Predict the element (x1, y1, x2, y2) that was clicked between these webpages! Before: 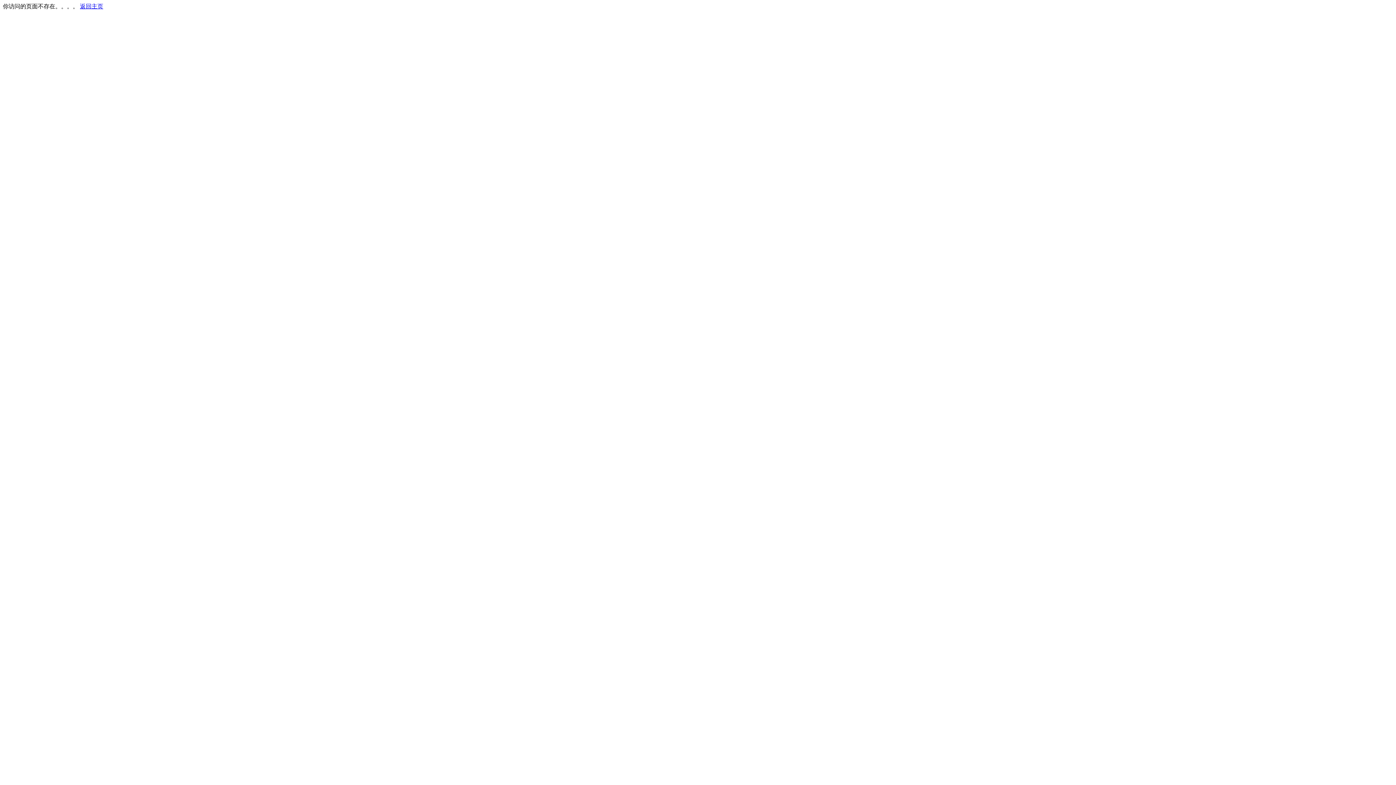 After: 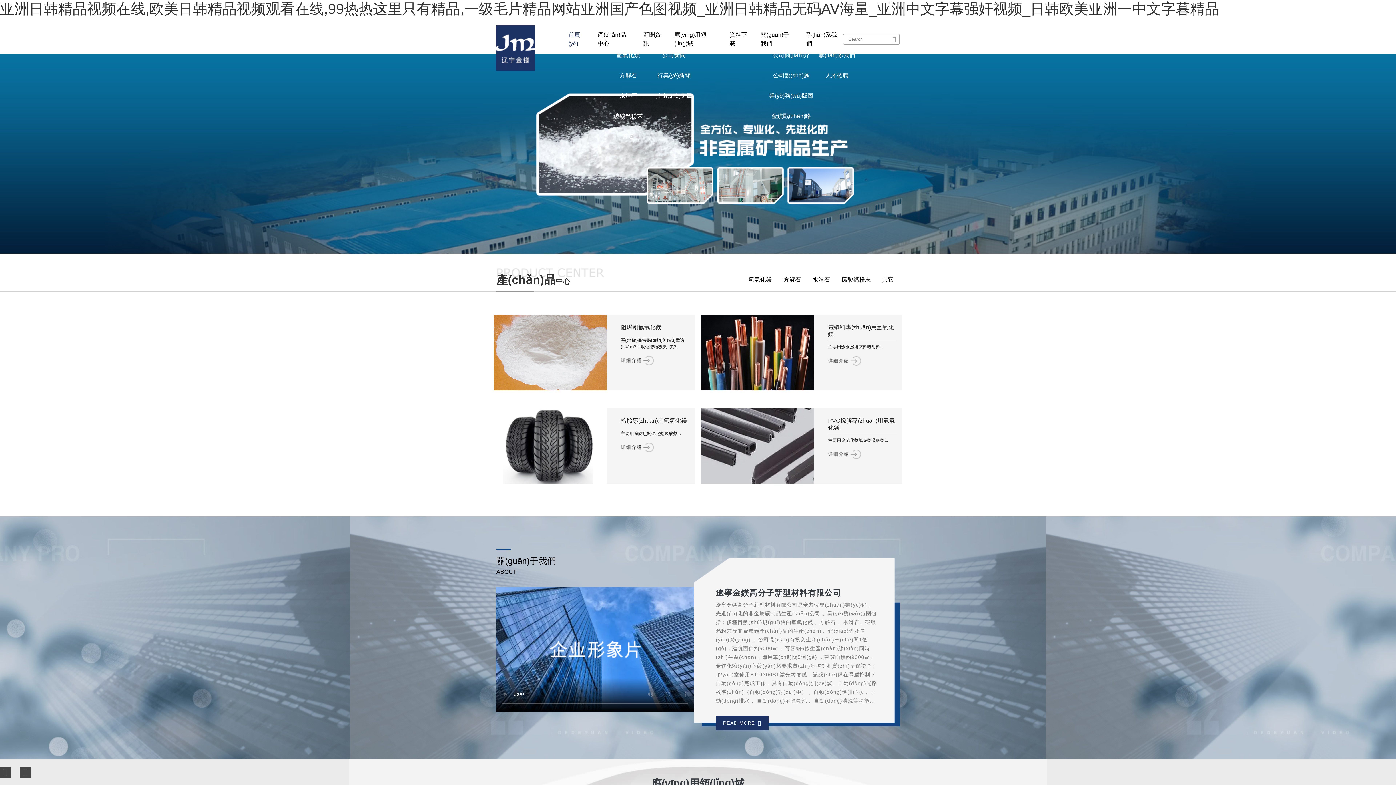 Action: label: 返回主页 bbox: (80, 3, 103, 9)